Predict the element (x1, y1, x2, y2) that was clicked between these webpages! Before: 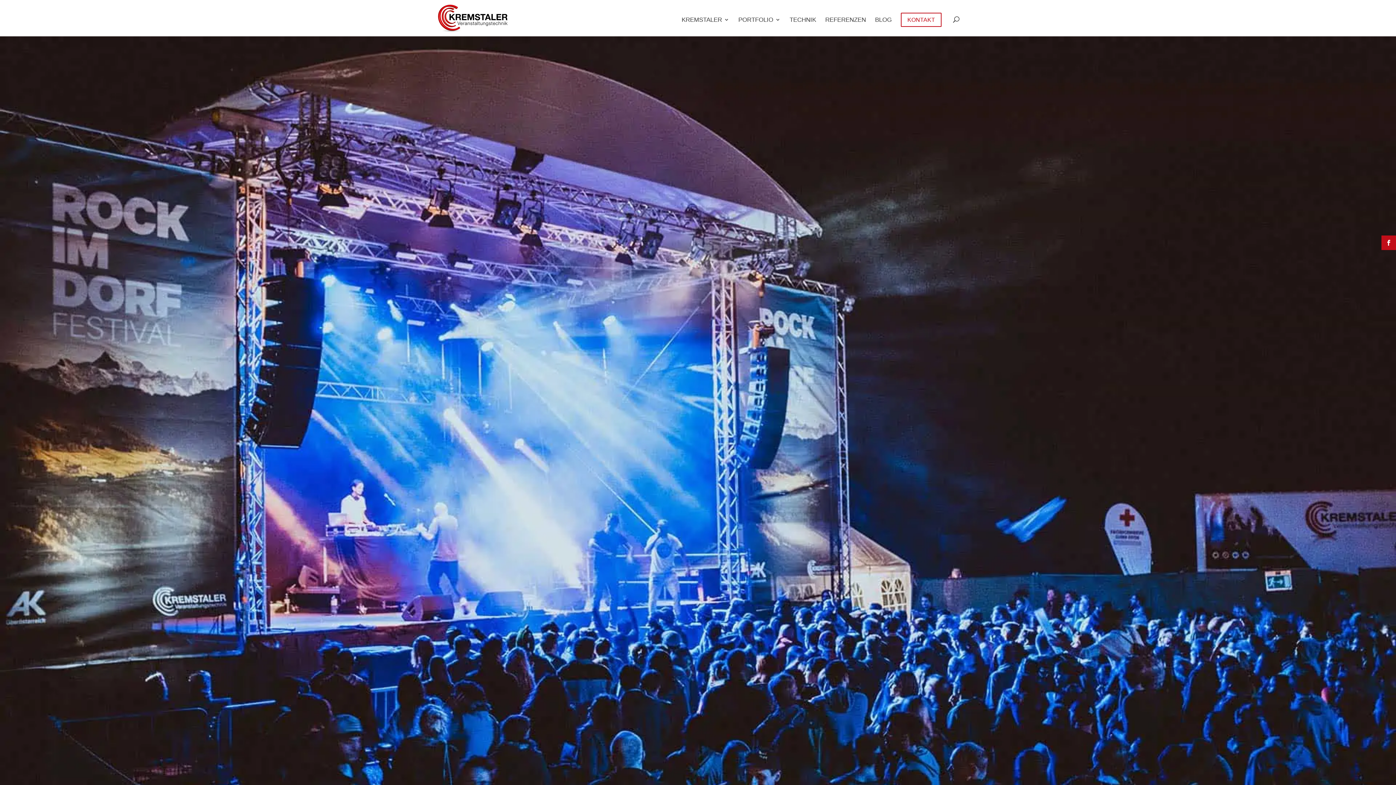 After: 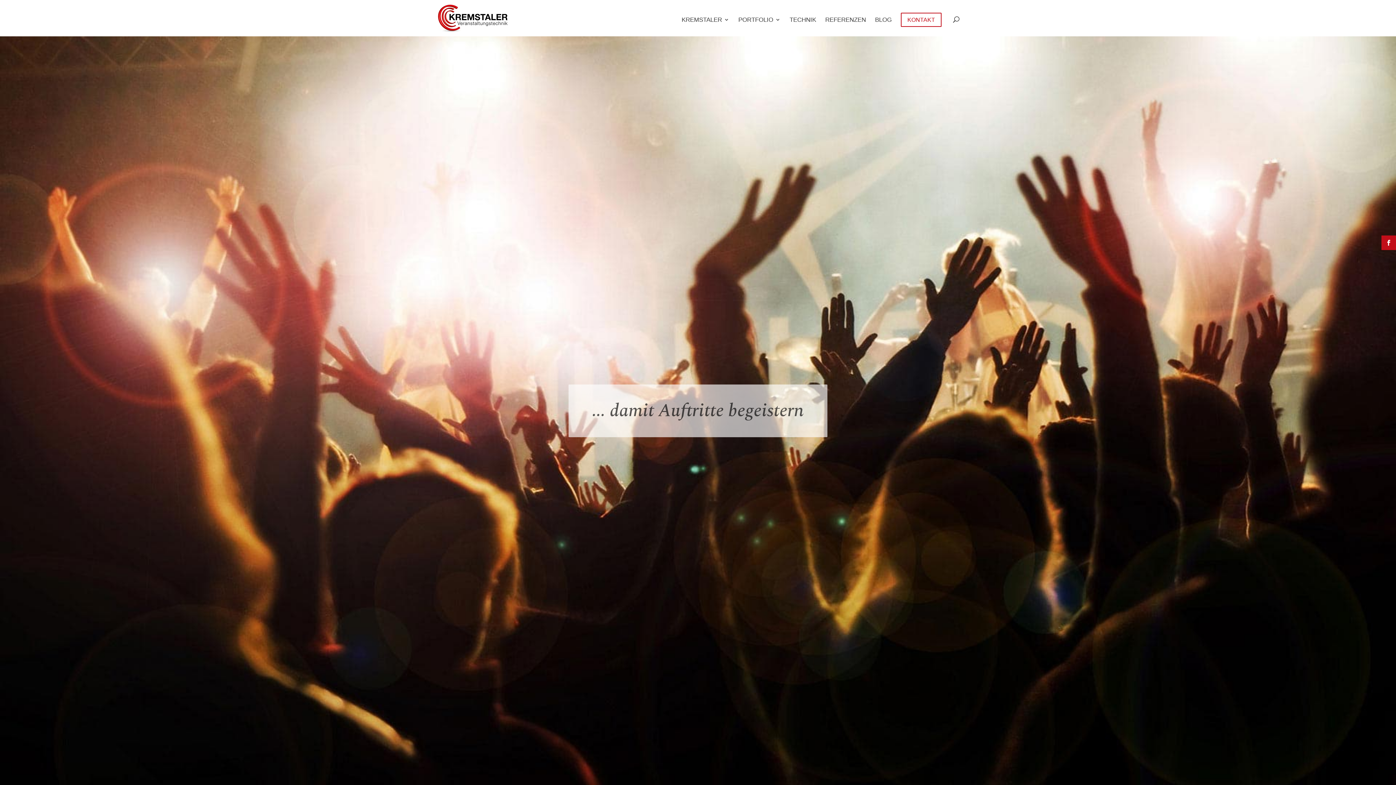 Action: bbox: (438, 14, 507, 21)